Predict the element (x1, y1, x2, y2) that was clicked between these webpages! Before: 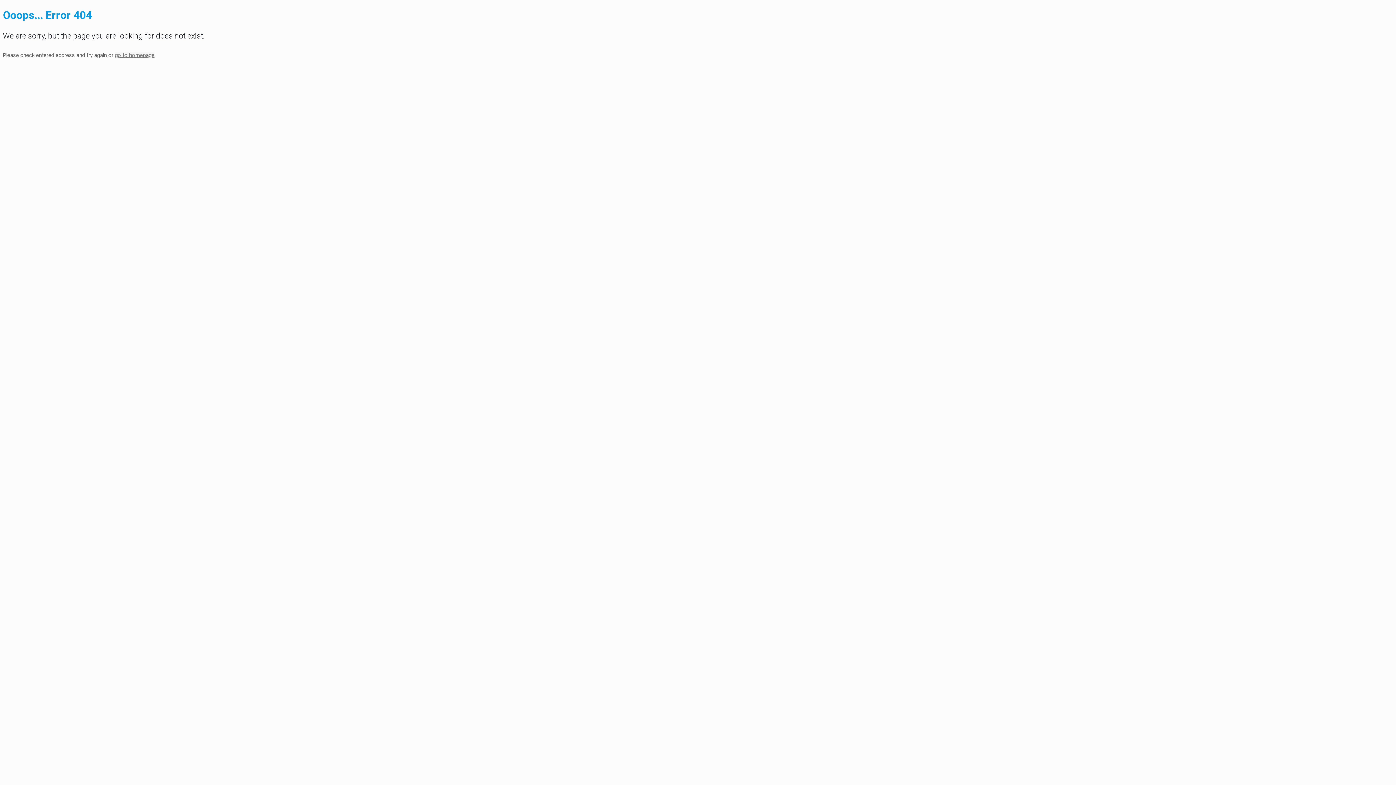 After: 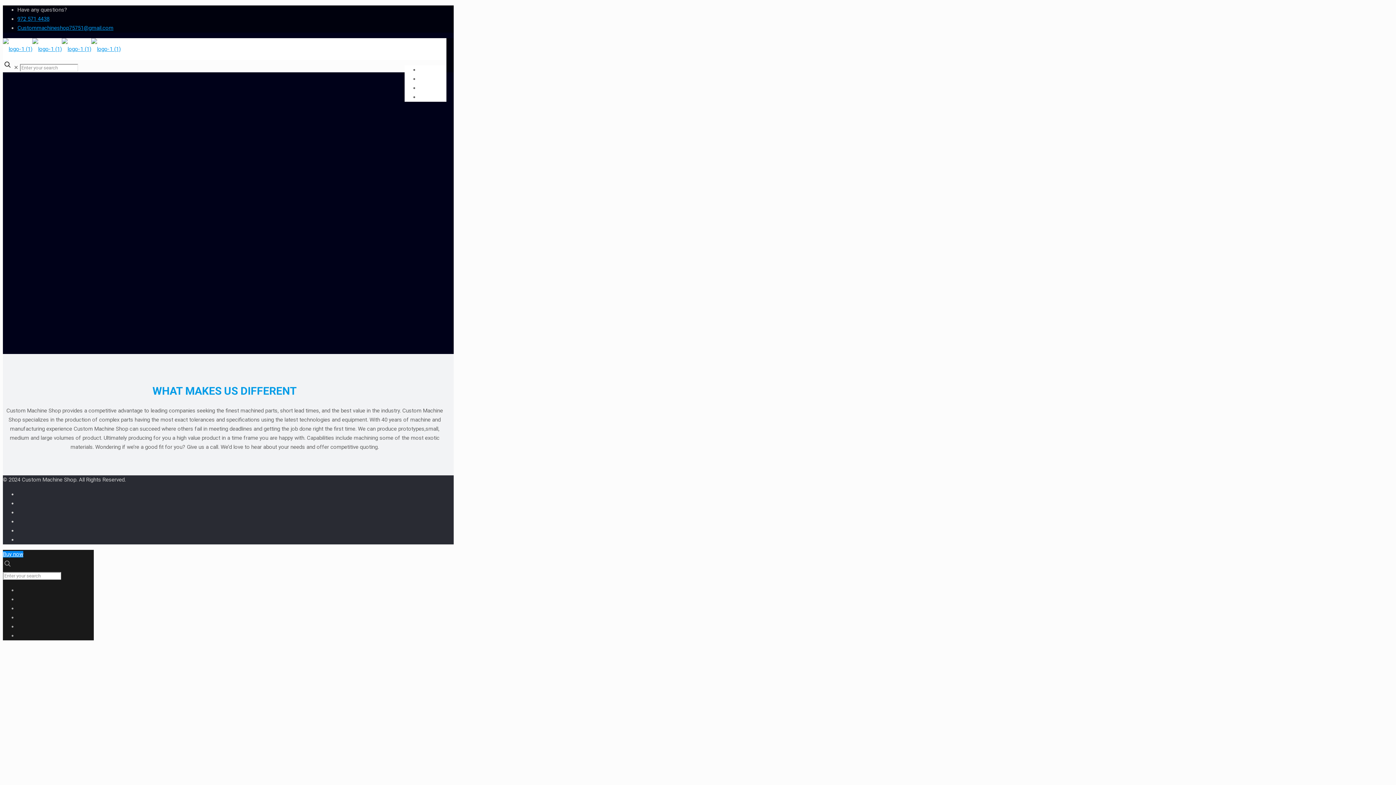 Action: bbox: (114, 51, 154, 58) label: go to homepage